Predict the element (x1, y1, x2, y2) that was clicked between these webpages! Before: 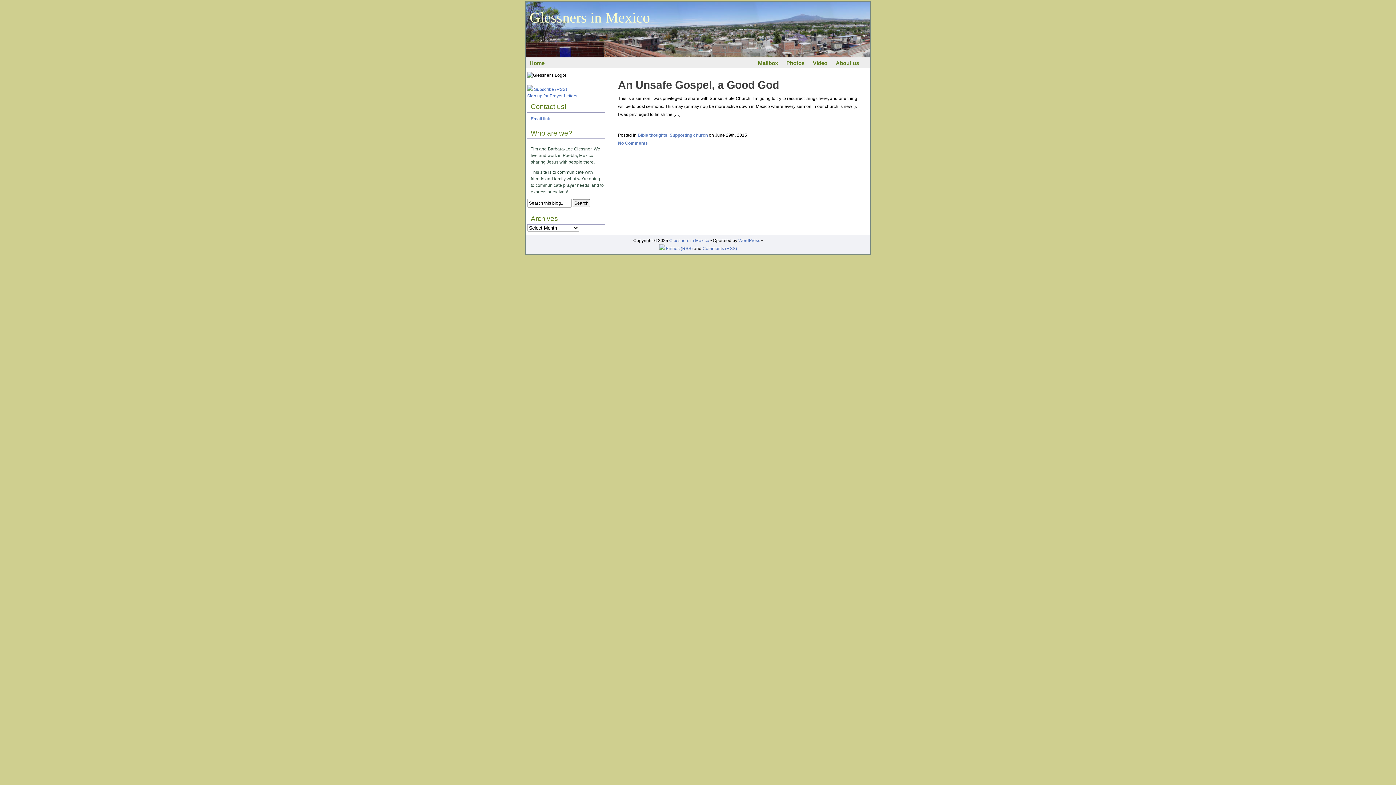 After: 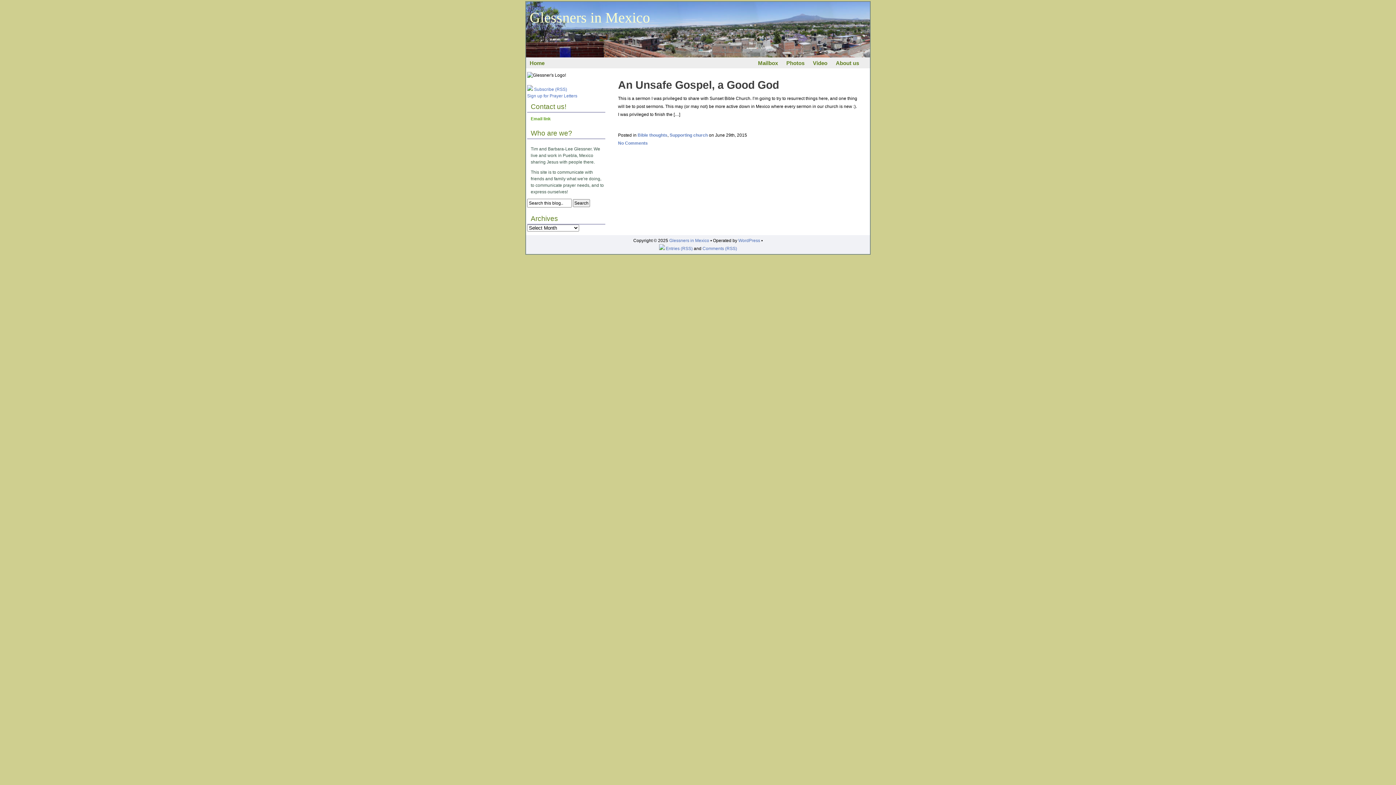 Action: label: Email link bbox: (530, 116, 550, 121)